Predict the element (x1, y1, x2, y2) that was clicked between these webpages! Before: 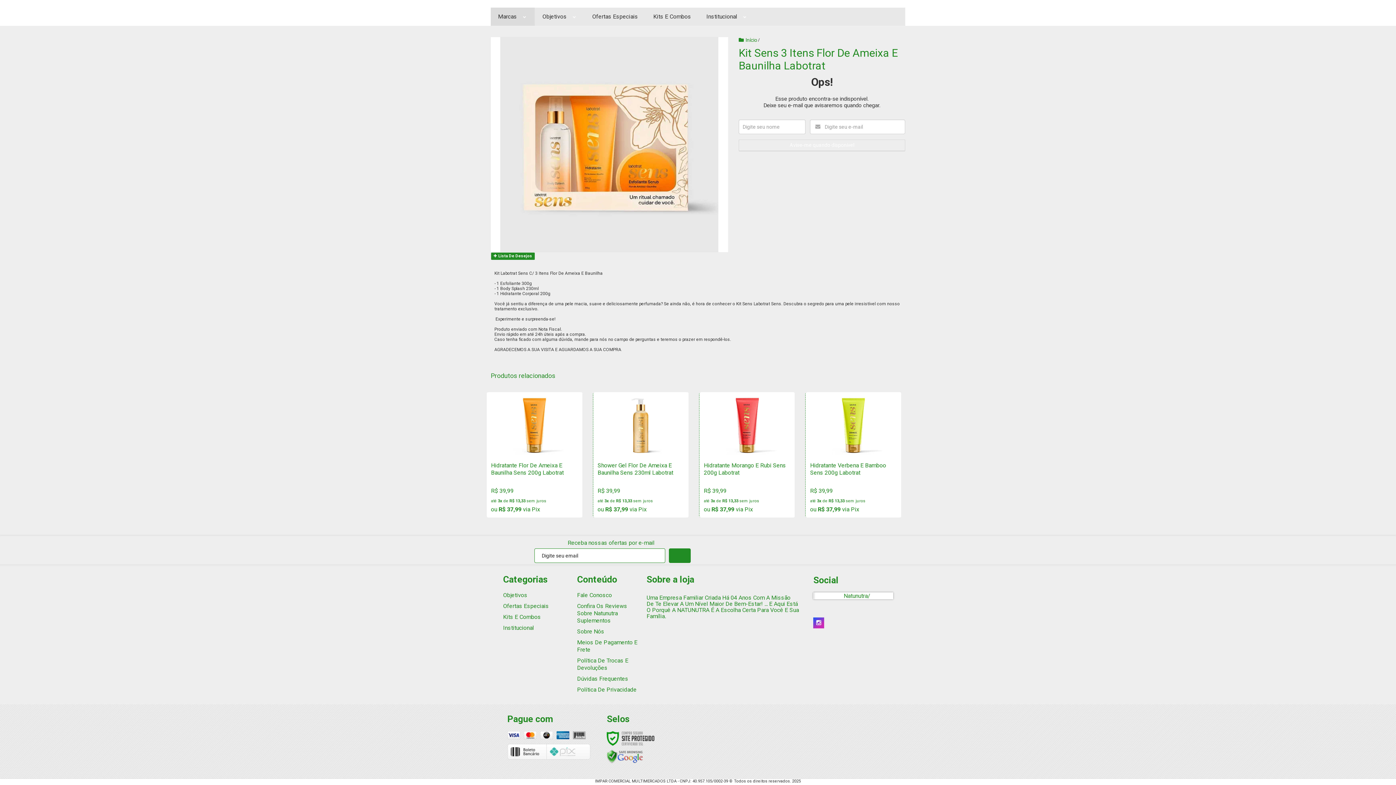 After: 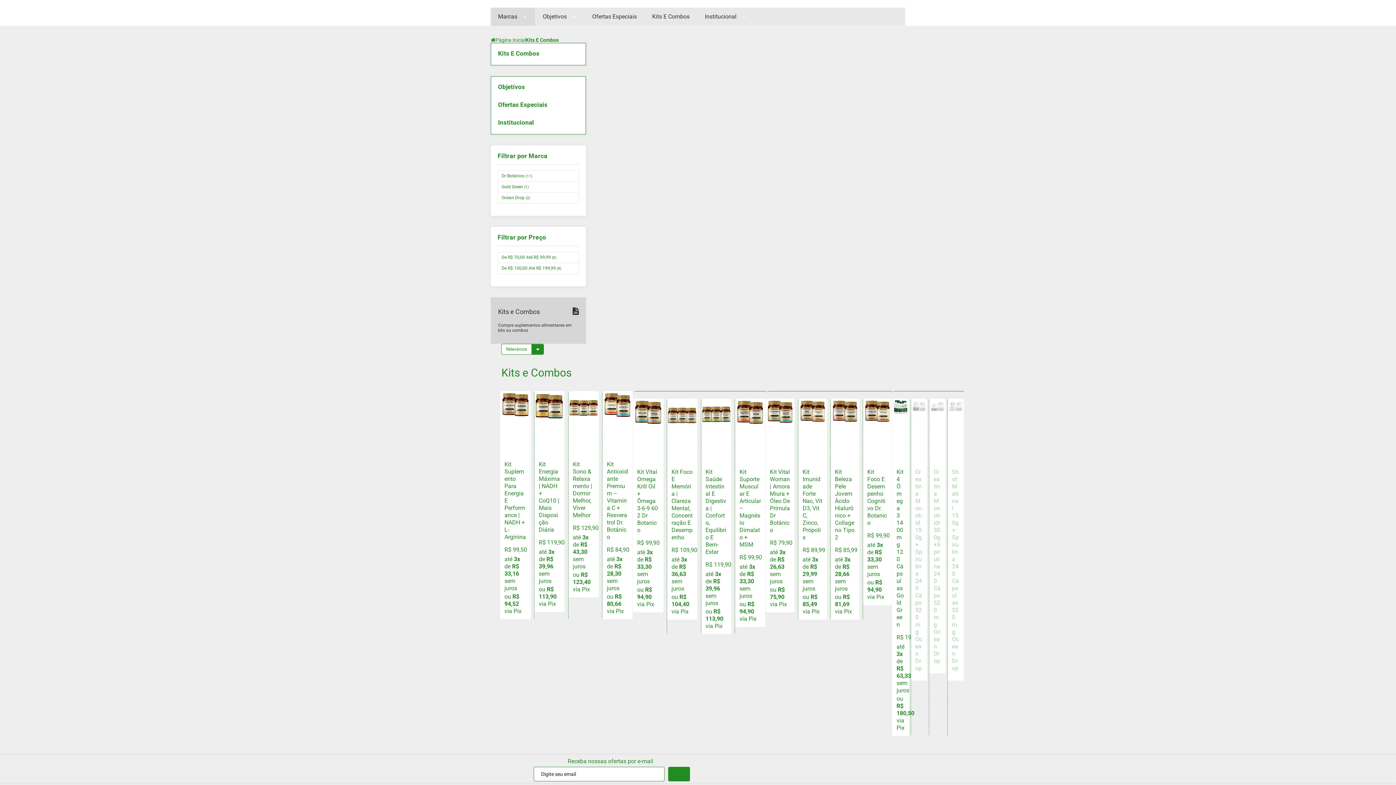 Action: bbox: (503, 613, 541, 620) label: Kits E Combos